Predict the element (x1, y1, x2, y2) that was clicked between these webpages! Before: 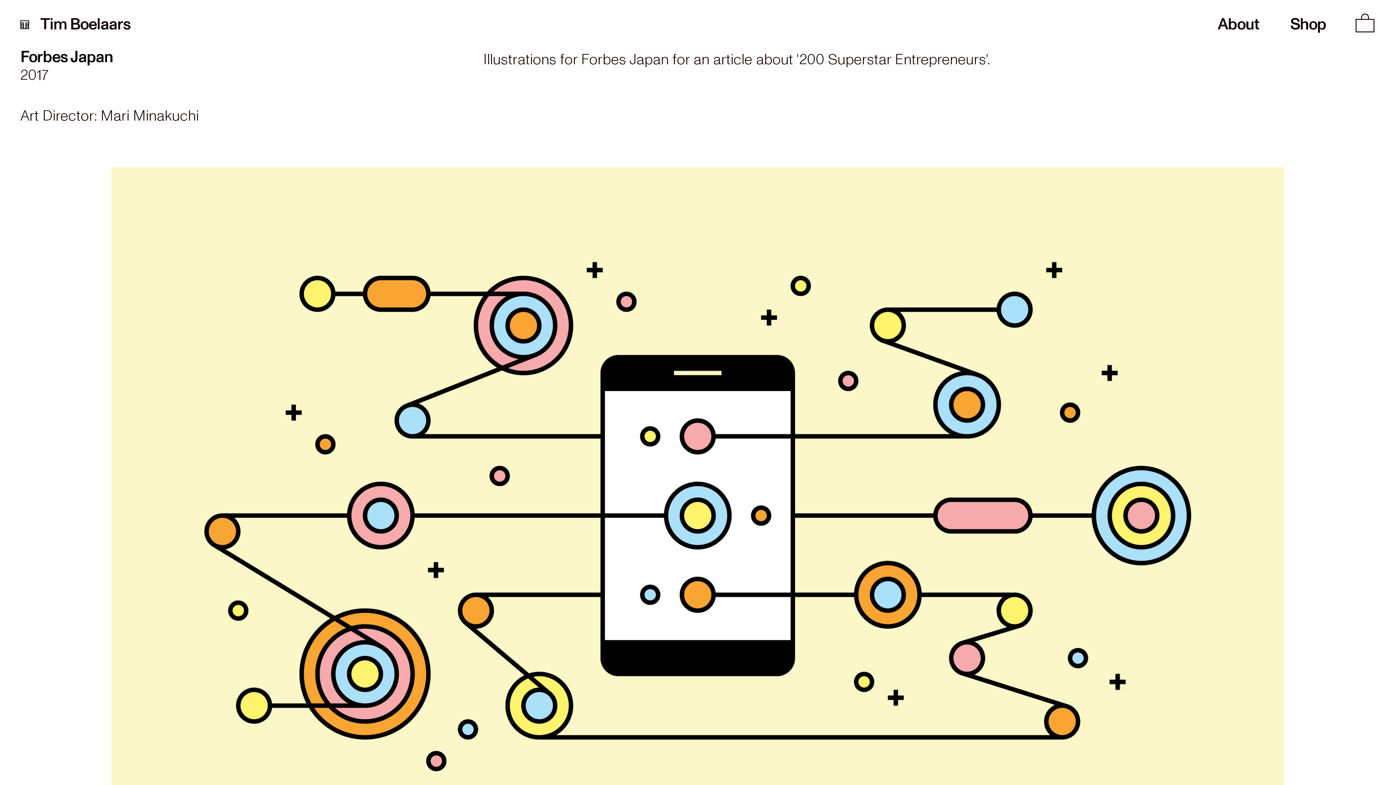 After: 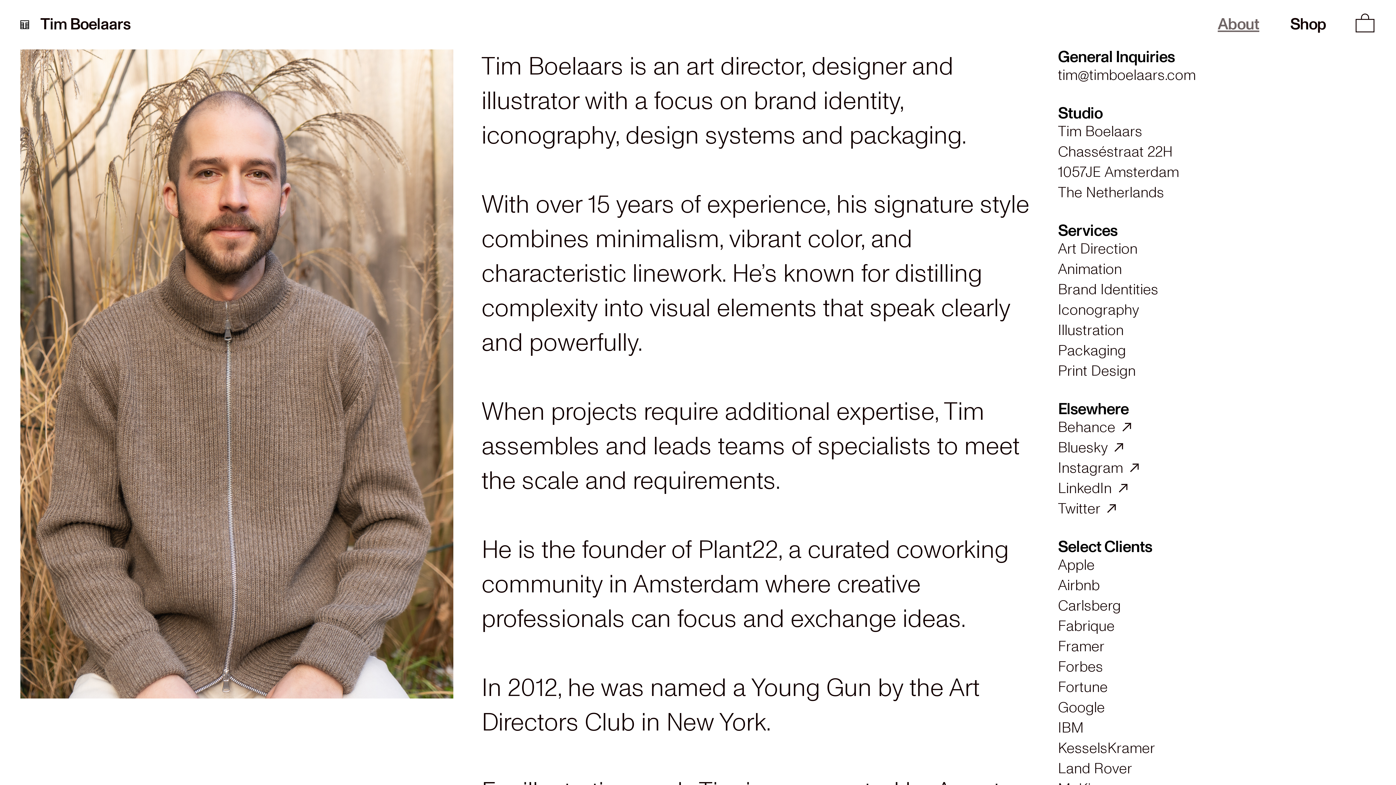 Action: label: About bbox: (1218, 21, 1259, 27)